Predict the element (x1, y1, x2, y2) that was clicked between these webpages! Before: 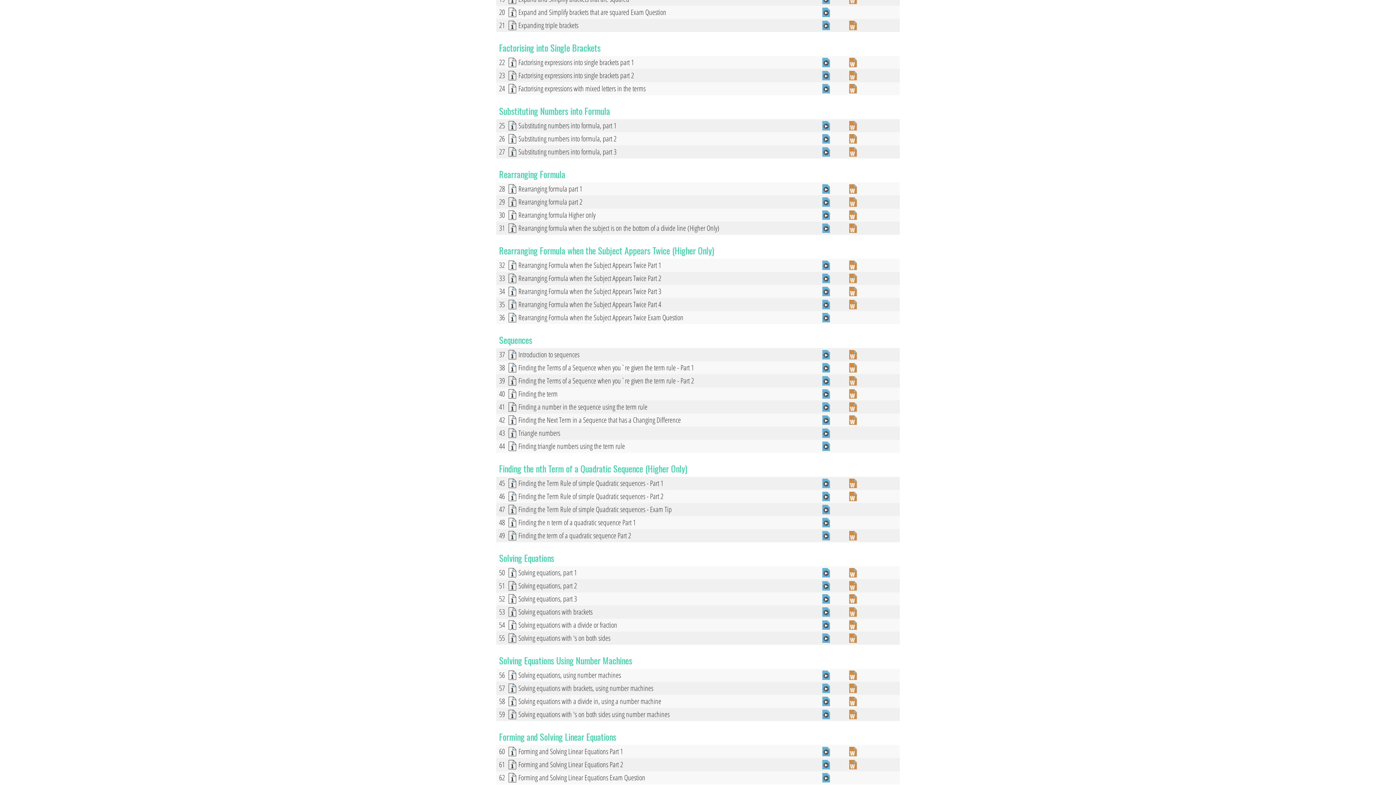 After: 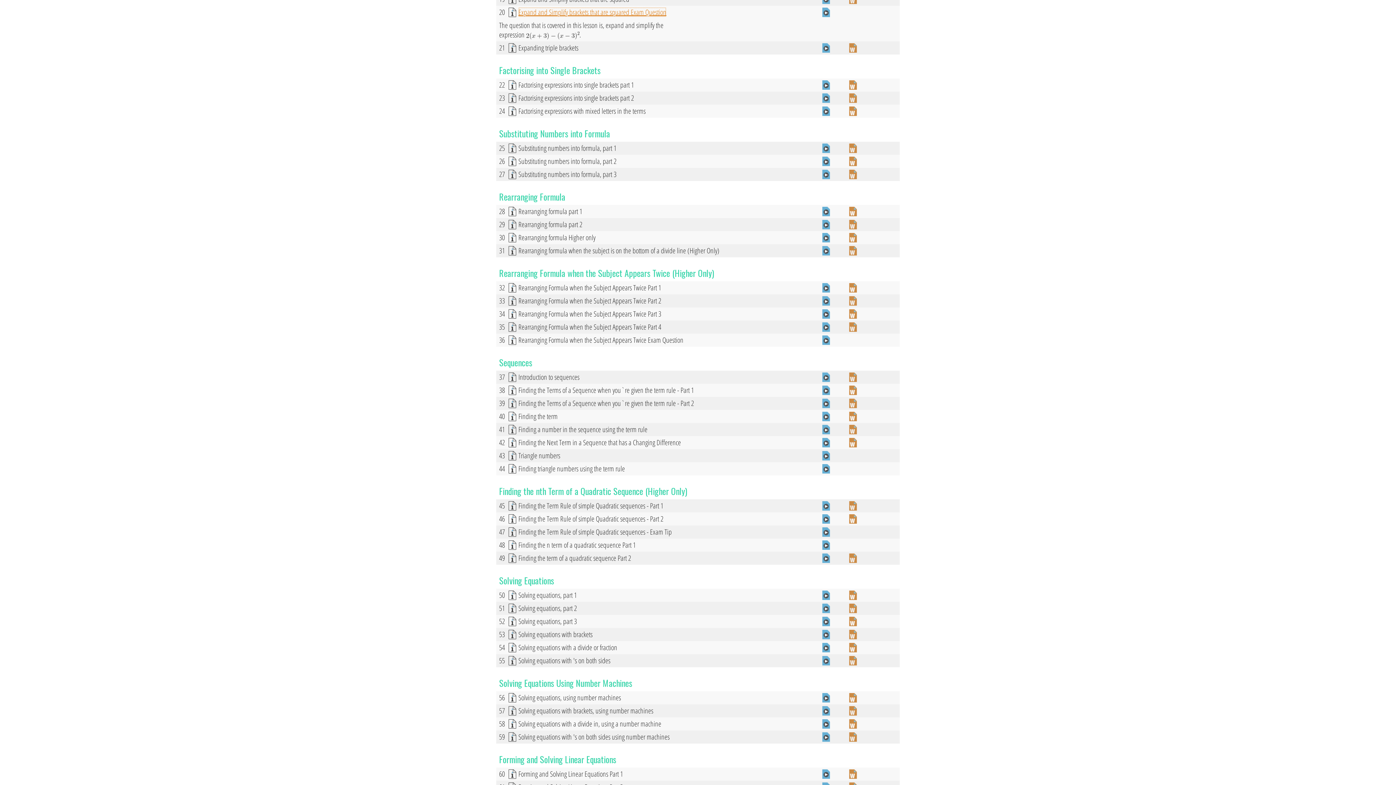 Action: bbox: (518, 7, 666, 17) label: Expand and Simplify brackets that are squared Exam Question